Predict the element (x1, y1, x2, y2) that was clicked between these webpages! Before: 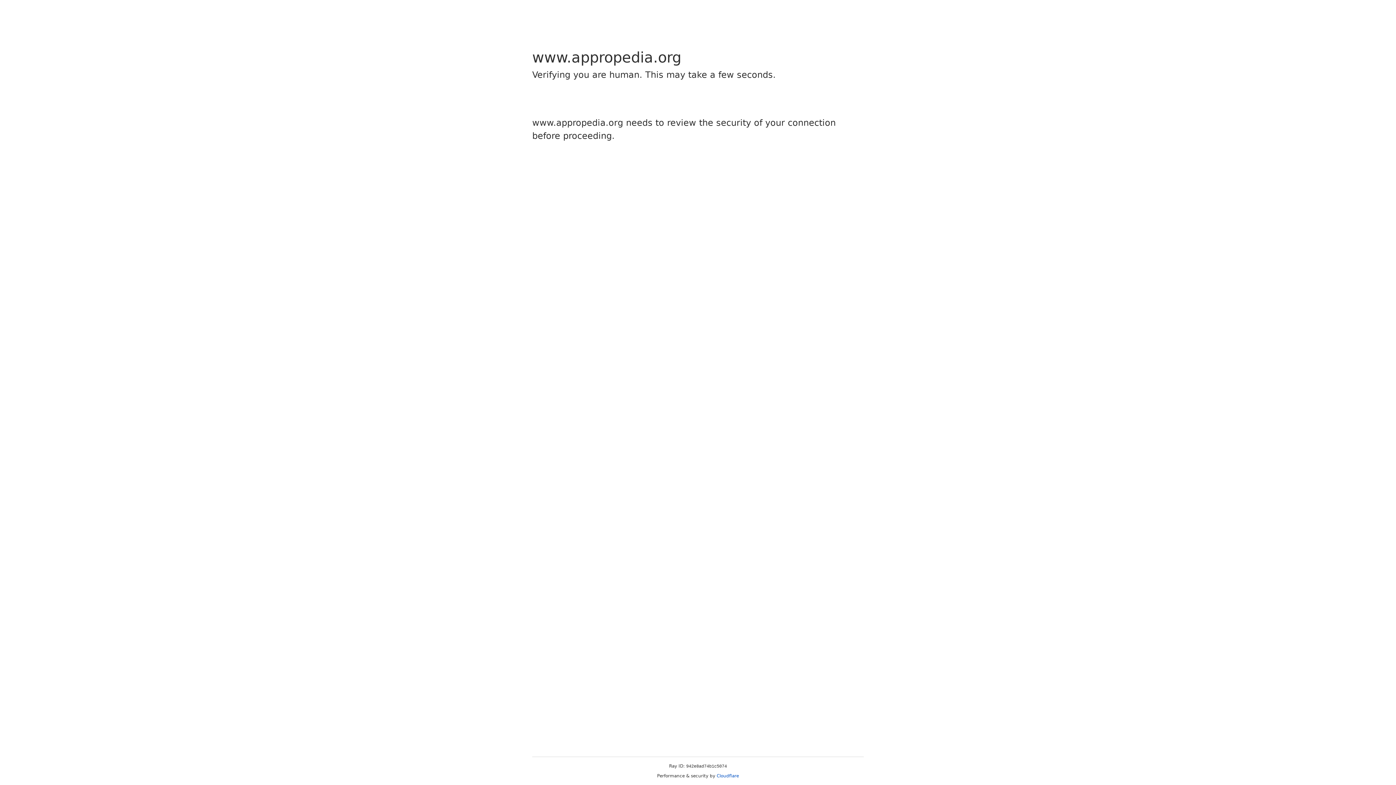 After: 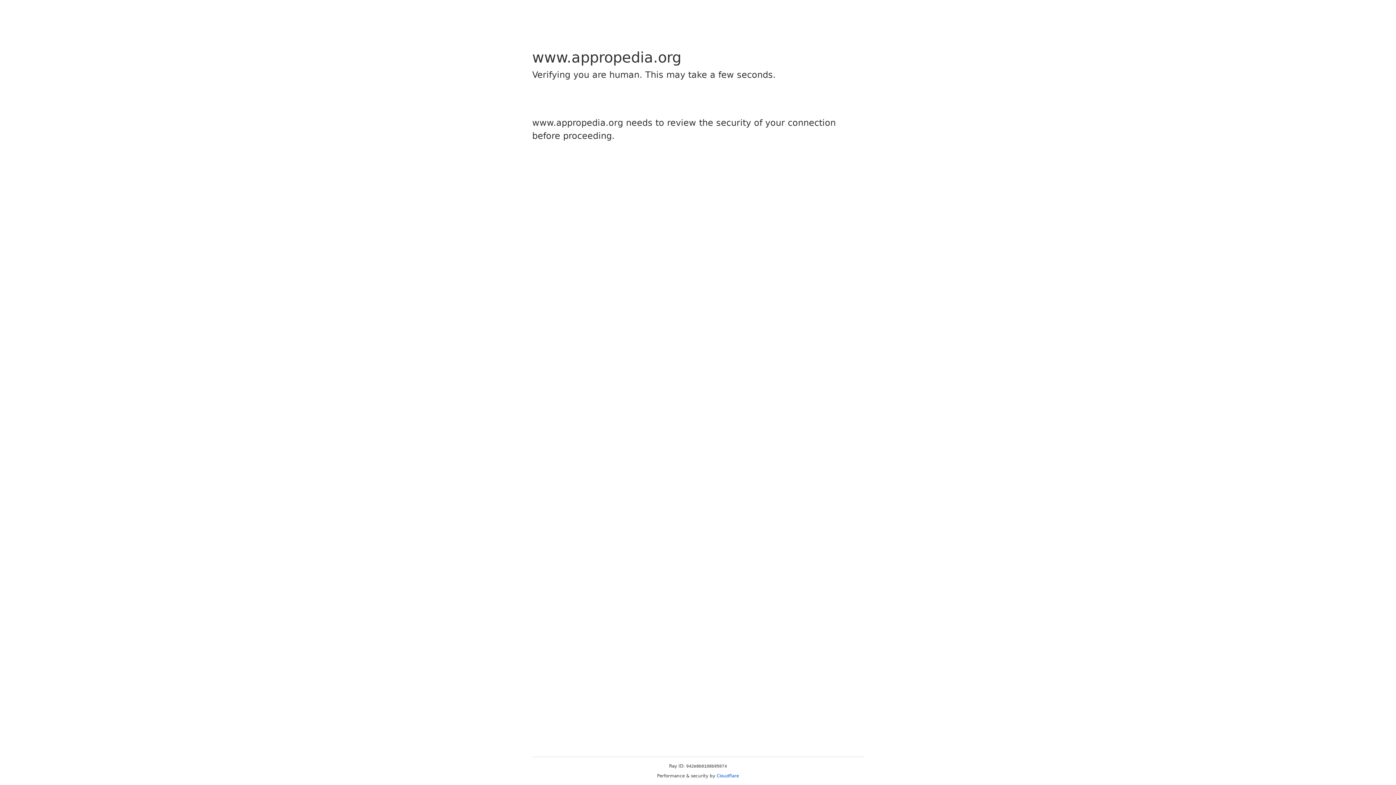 Action: label: Cloudflare bbox: (716, 773, 739, 778)